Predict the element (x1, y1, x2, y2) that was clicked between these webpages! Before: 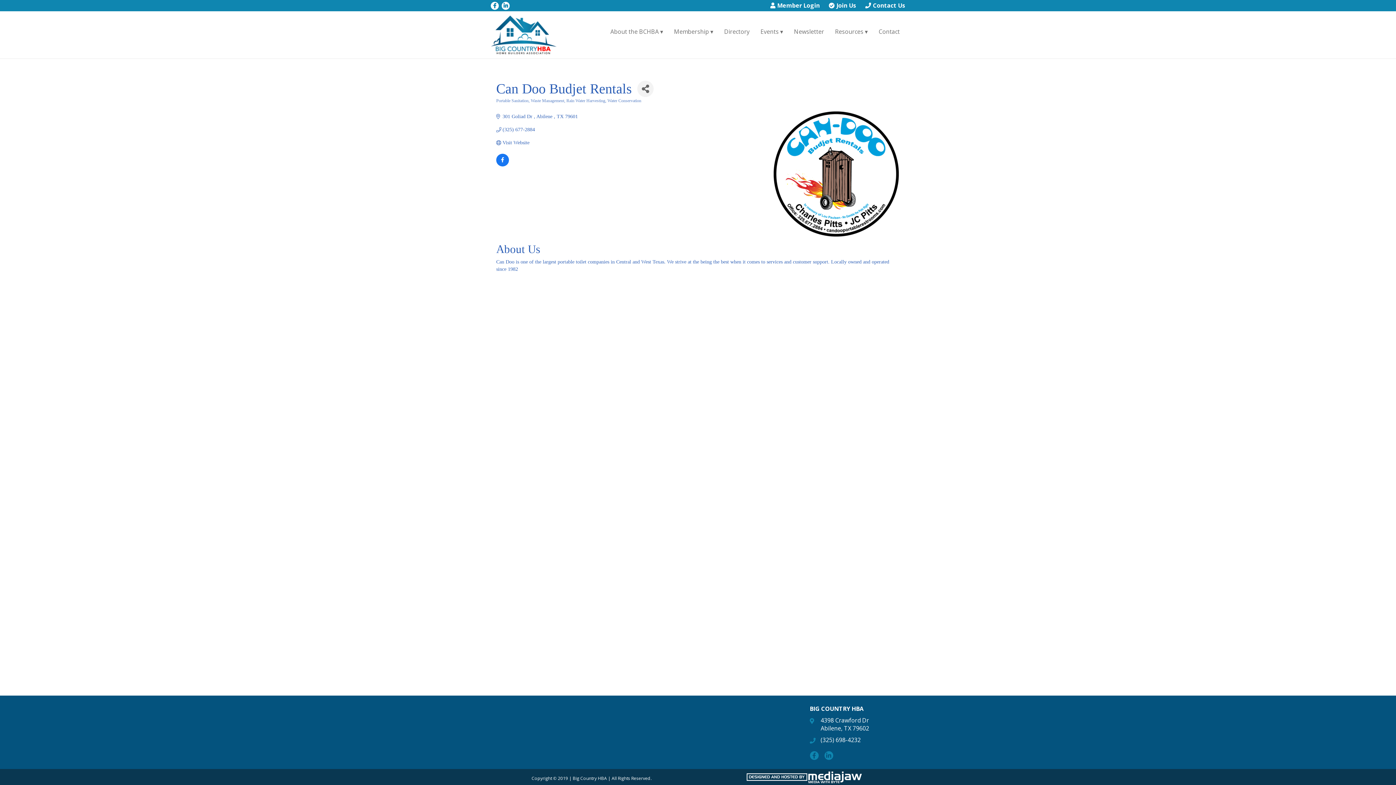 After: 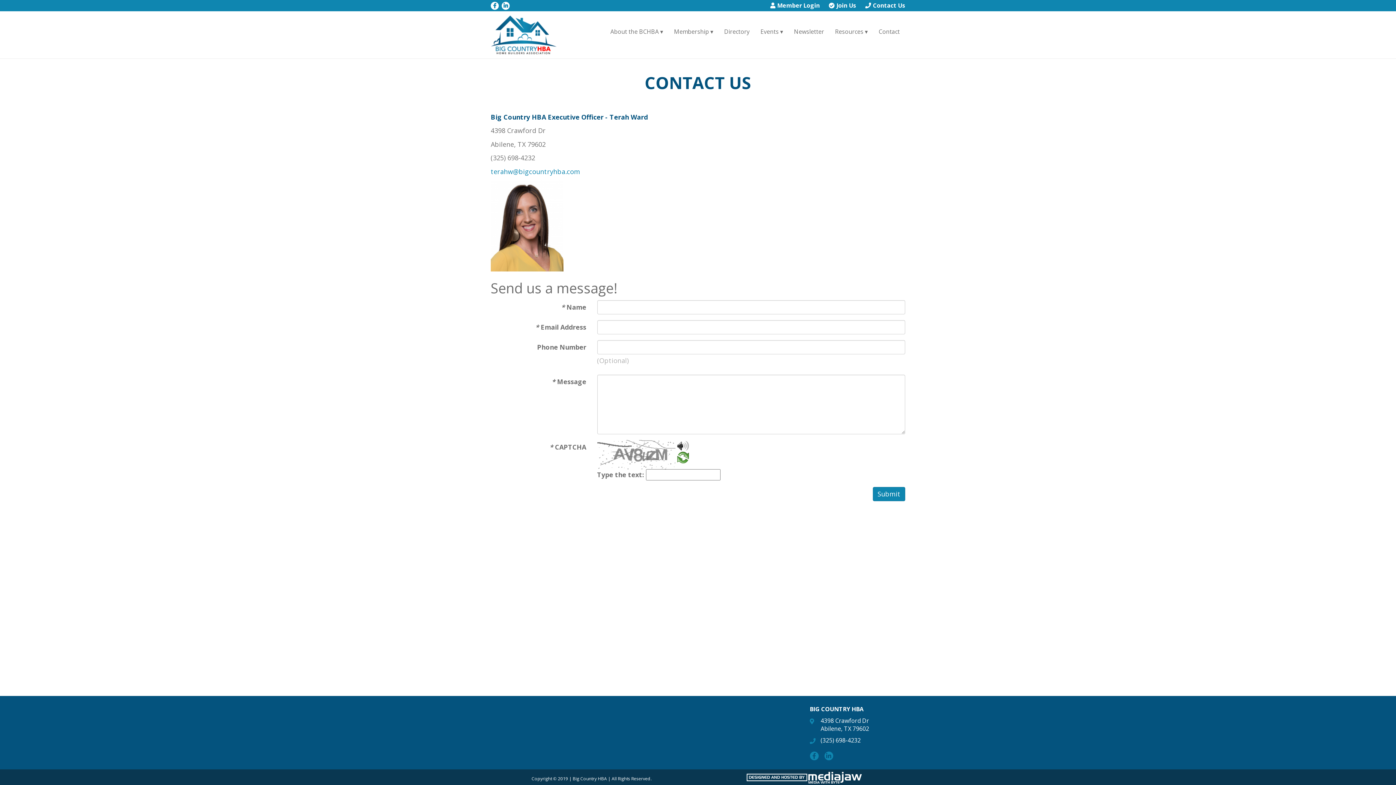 Action: label: Contact bbox: (873, 25, 905, 37)